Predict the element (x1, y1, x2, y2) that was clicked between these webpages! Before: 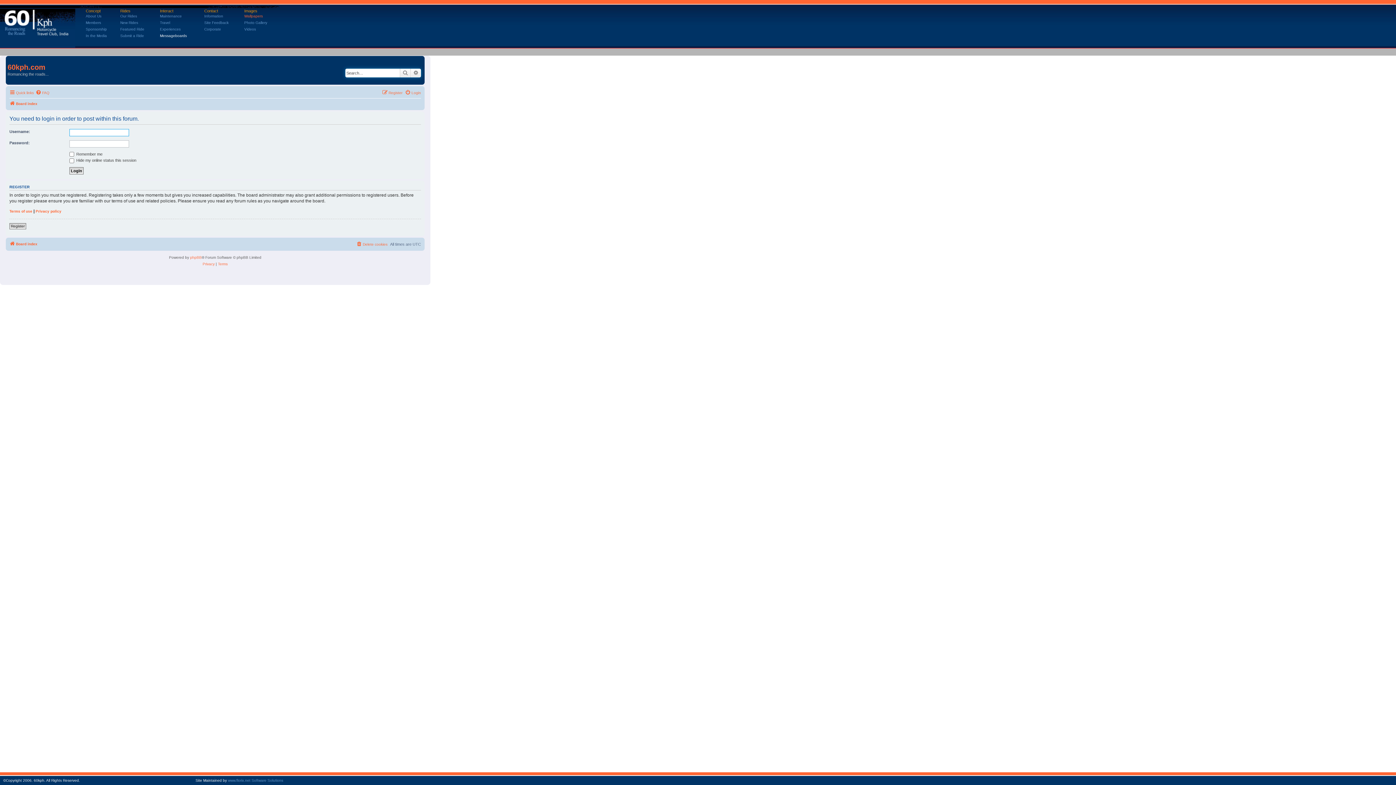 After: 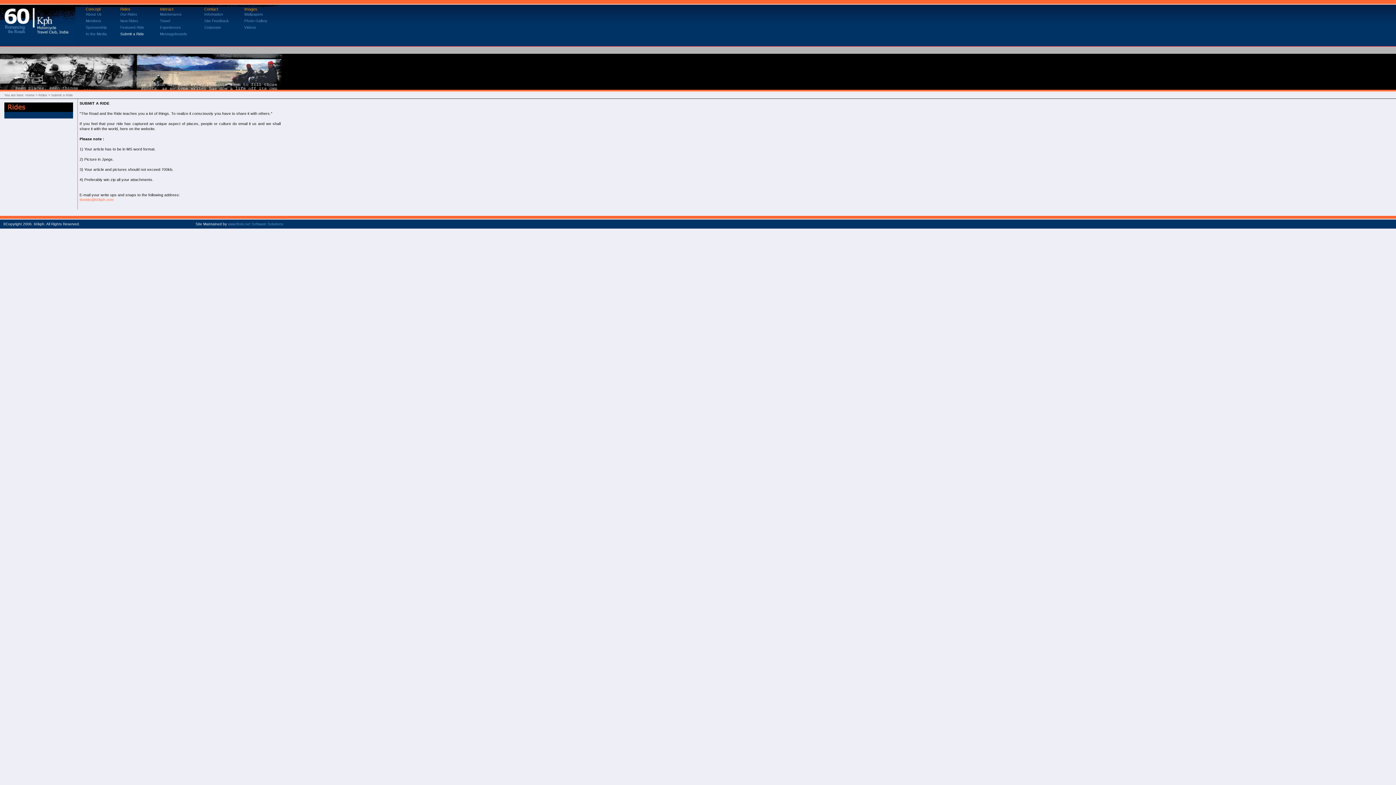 Action: bbox: (120, 33, 144, 37) label: Submit a Ride